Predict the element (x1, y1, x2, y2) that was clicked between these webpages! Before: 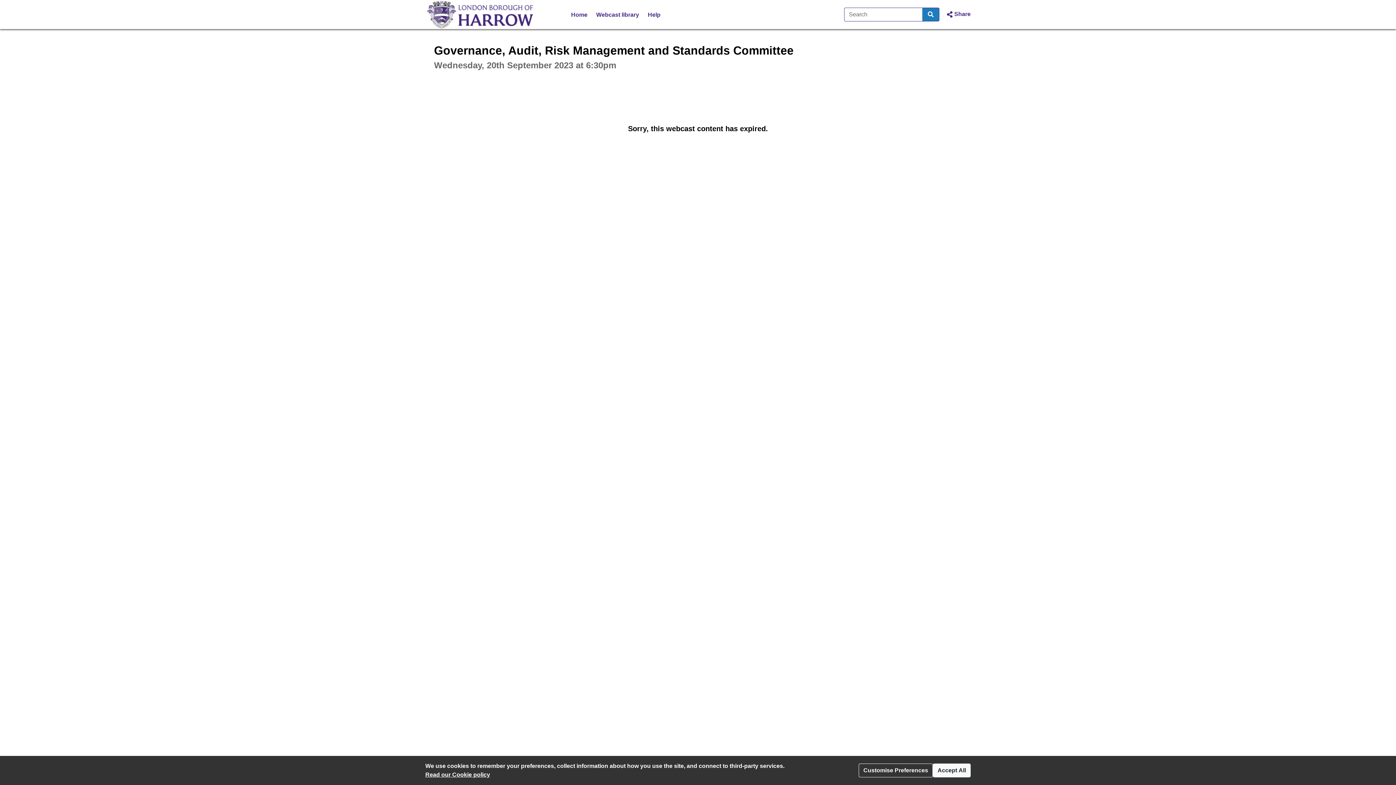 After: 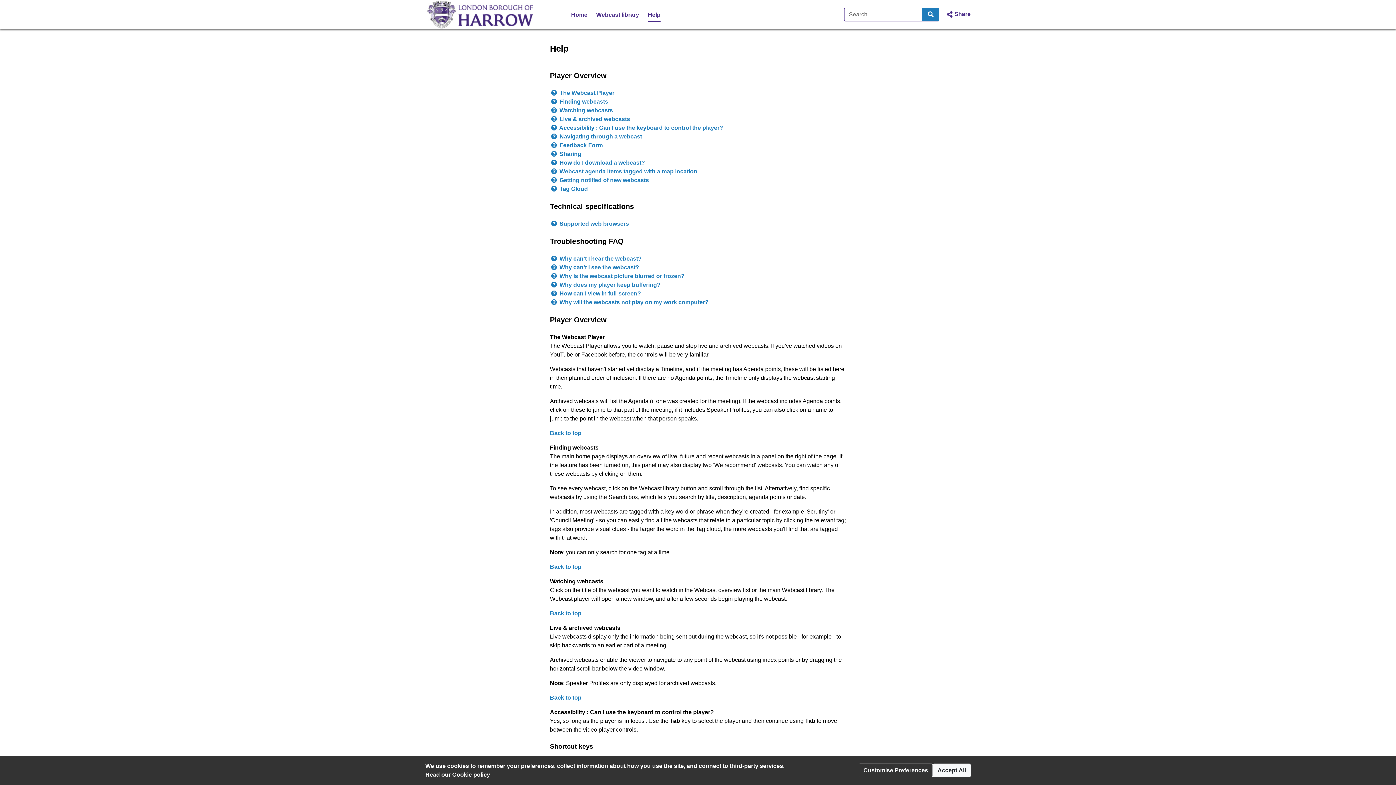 Action: label: Help bbox: (648, 7, 660, 21)